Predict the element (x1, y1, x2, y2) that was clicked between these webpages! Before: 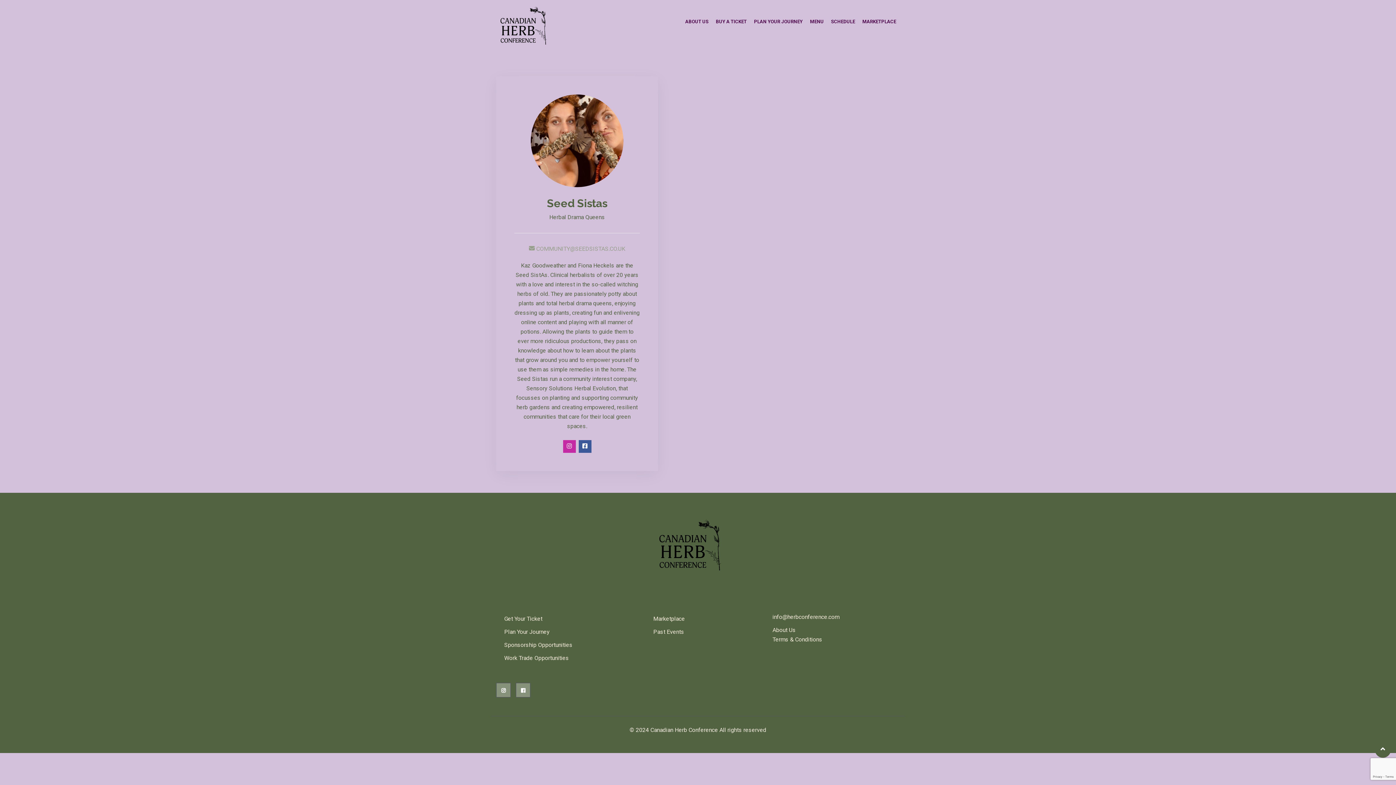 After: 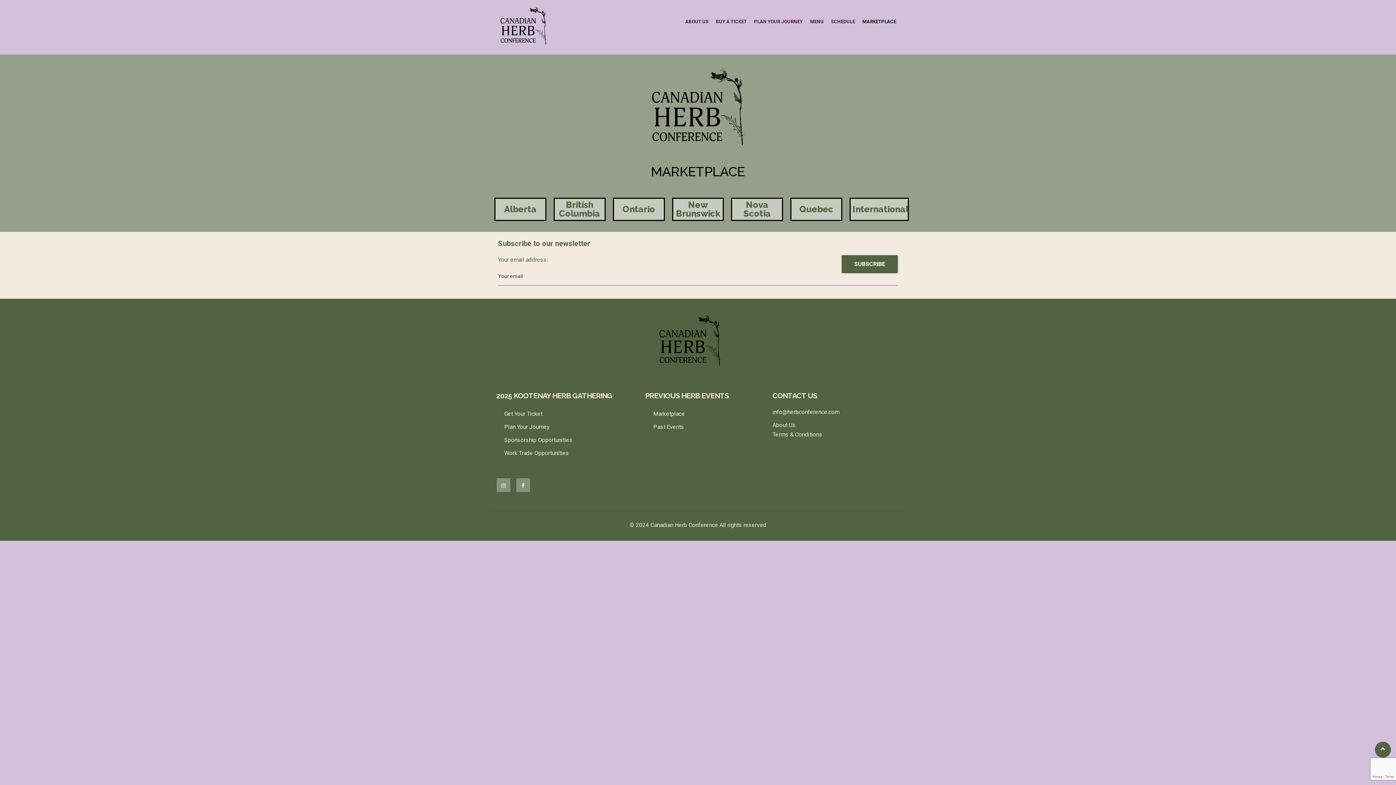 Action: bbox: (860, 14, 898, 29) label: MARKETPLACE